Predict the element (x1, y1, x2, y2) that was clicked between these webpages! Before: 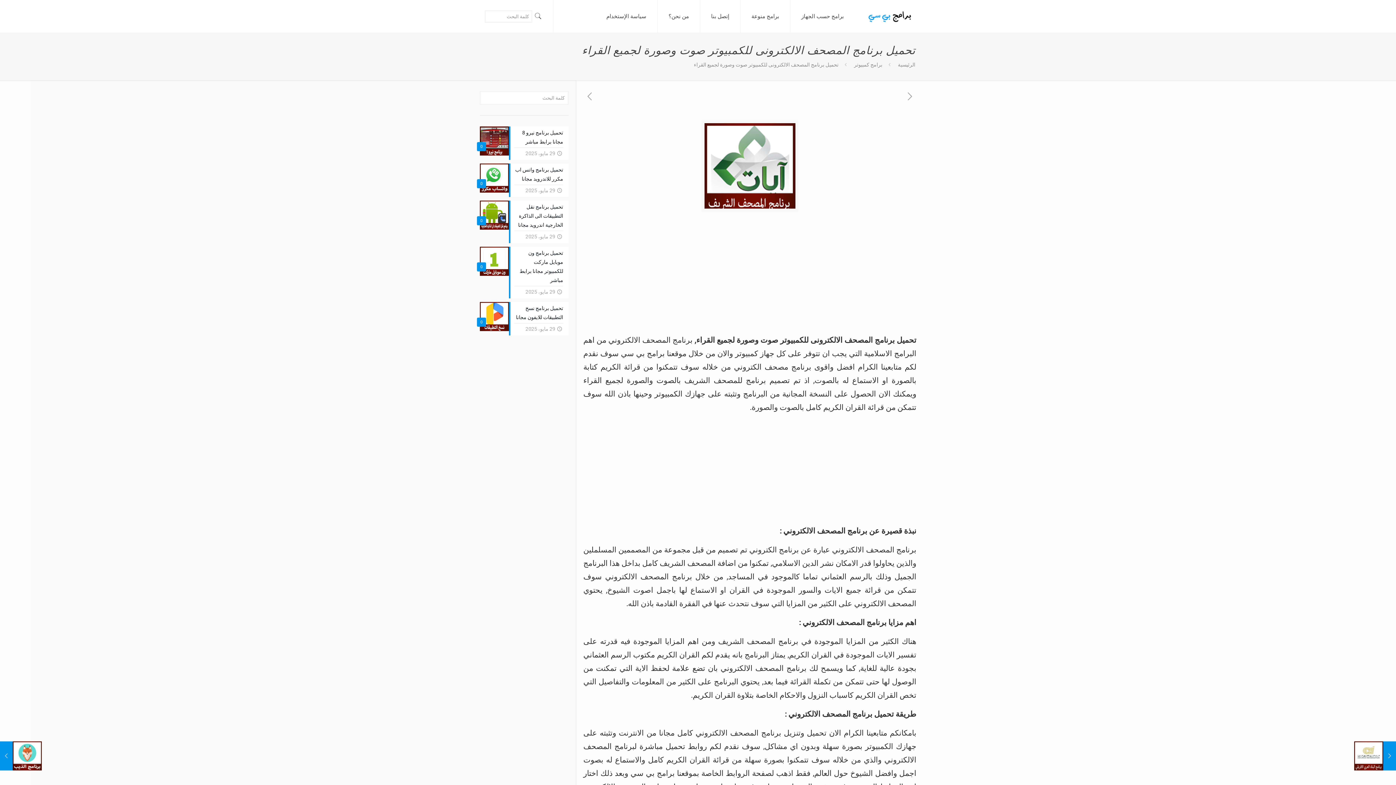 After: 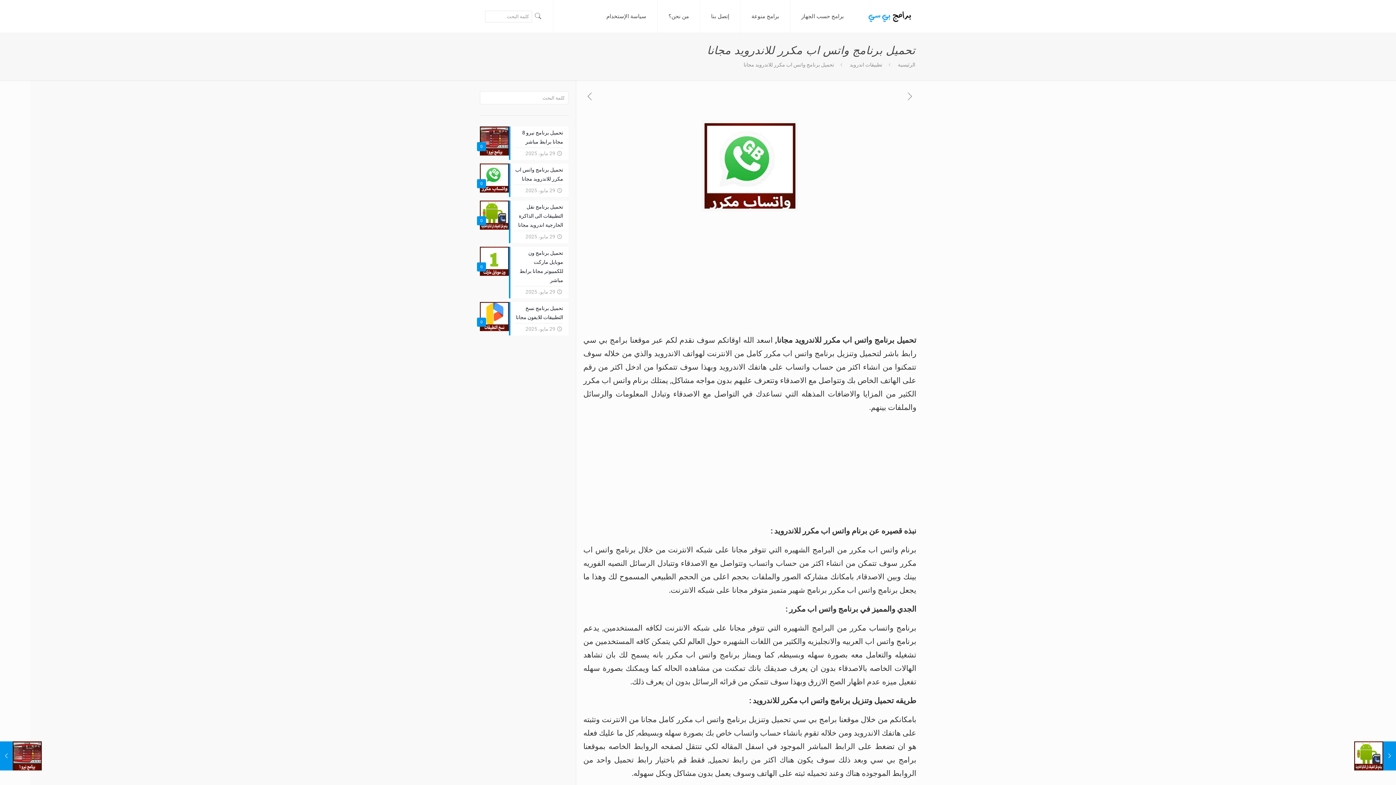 Action: bbox: (480, 163, 568, 197) label: 0
تحميل برنامج واتس اب مكرر للاندرويد مجانا
29 مايو، 2025